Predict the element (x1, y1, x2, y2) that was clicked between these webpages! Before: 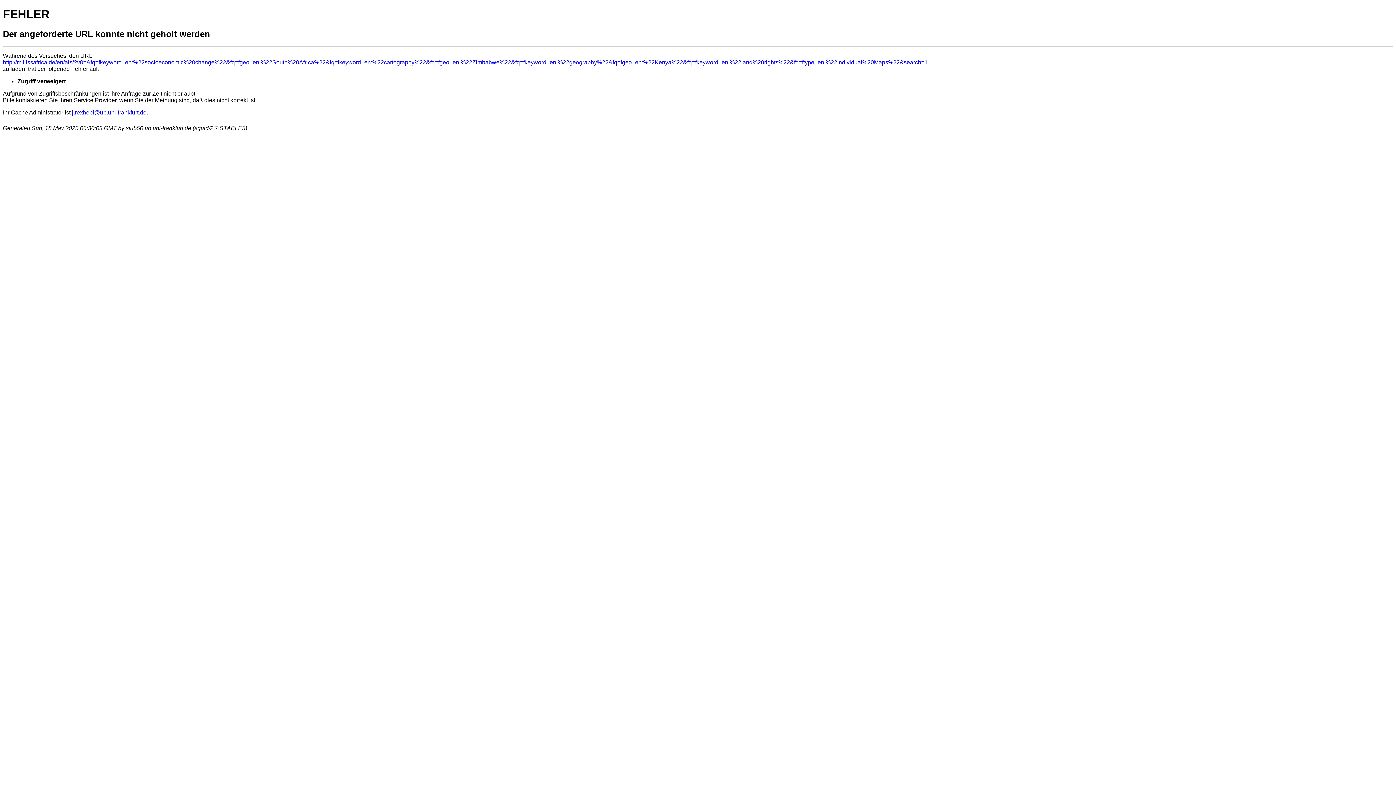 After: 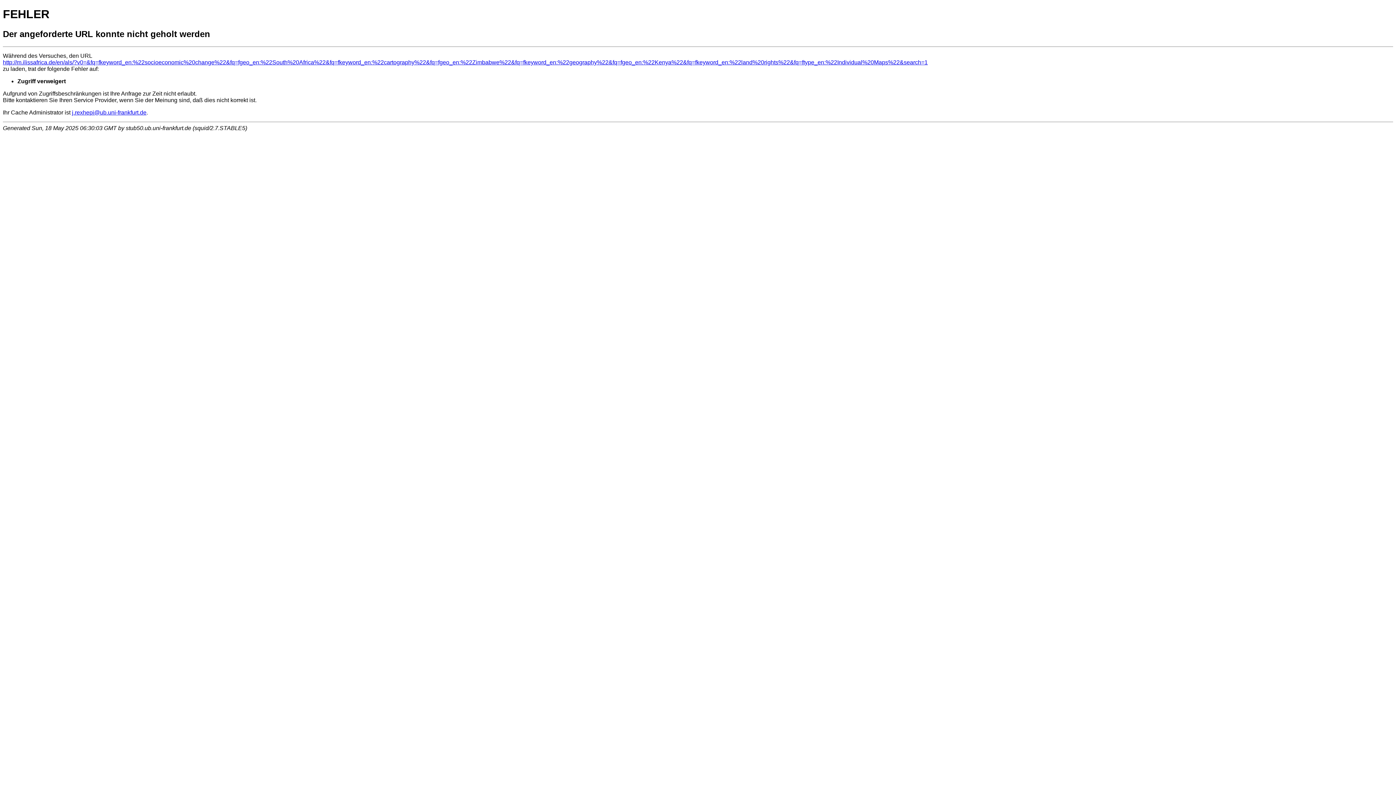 Action: bbox: (72, 109, 146, 115) label: j.rexhepi@ub.uni-frankfurt.de